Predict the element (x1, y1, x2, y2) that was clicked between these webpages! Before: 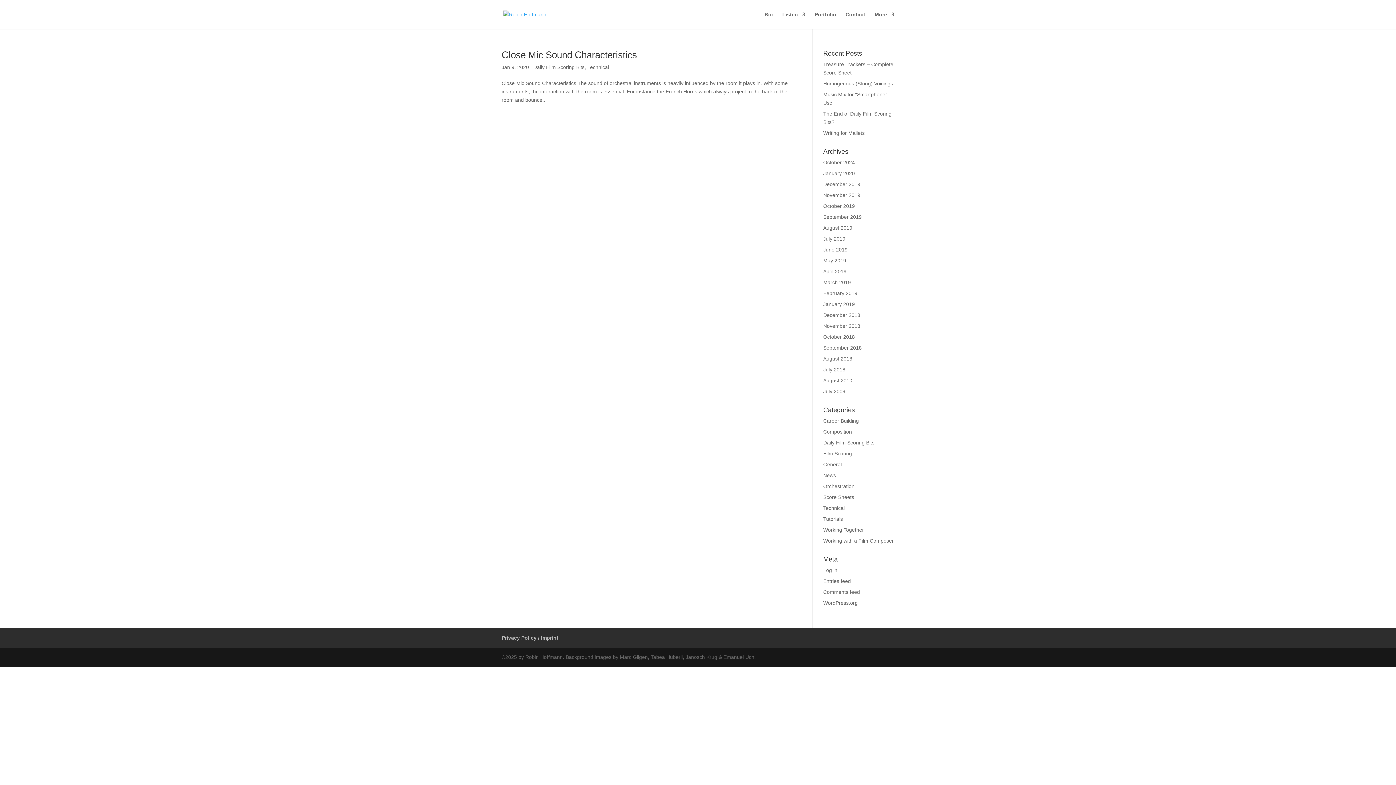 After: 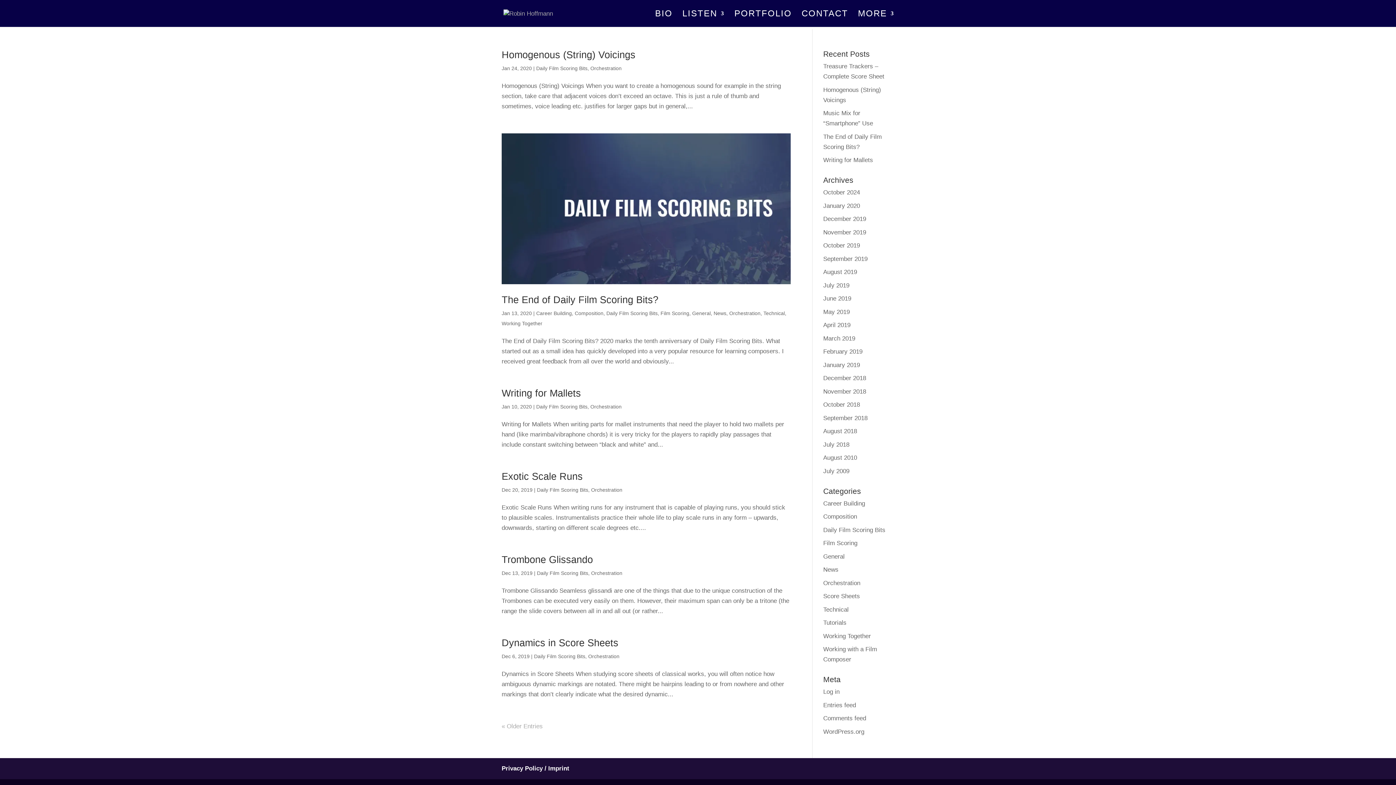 Action: bbox: (823, 483, 854, 489) label: Orchestration